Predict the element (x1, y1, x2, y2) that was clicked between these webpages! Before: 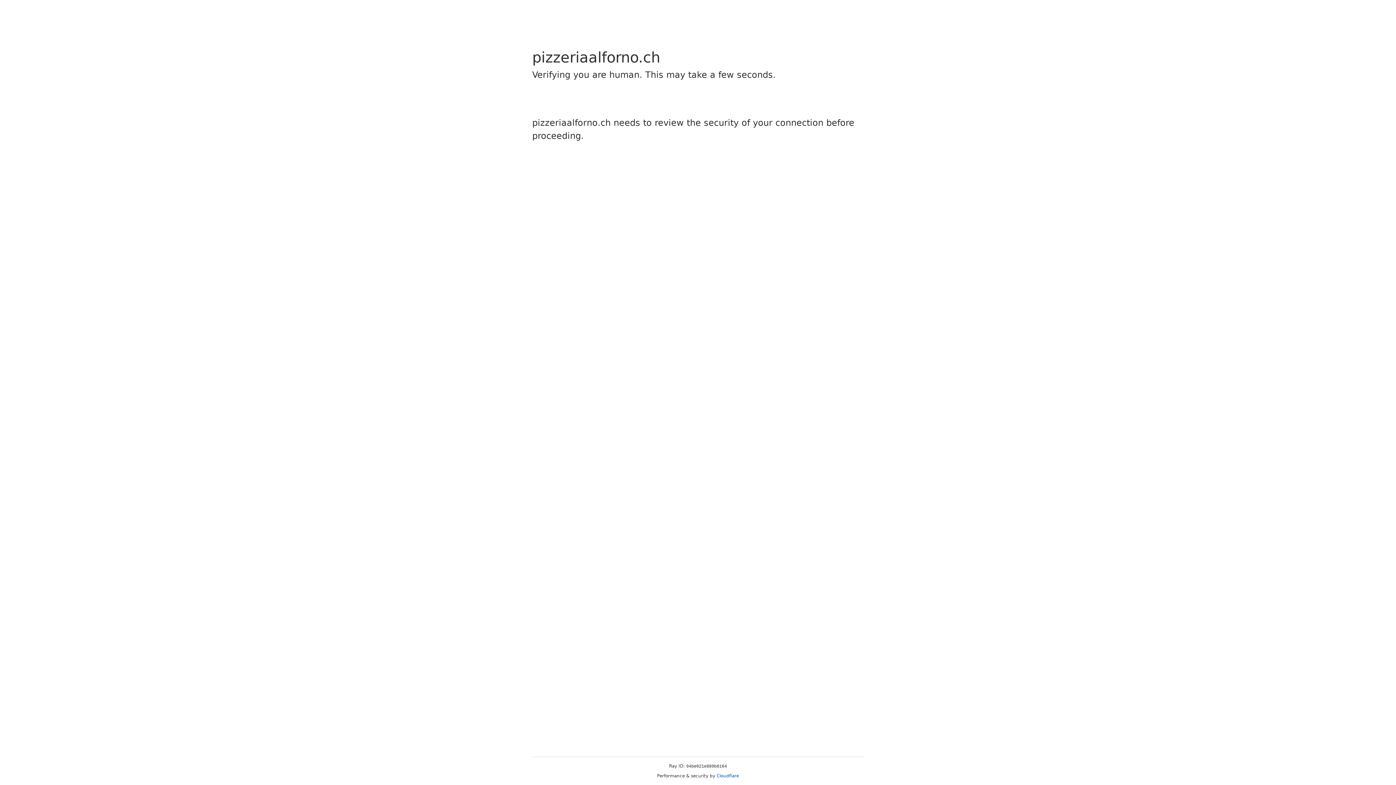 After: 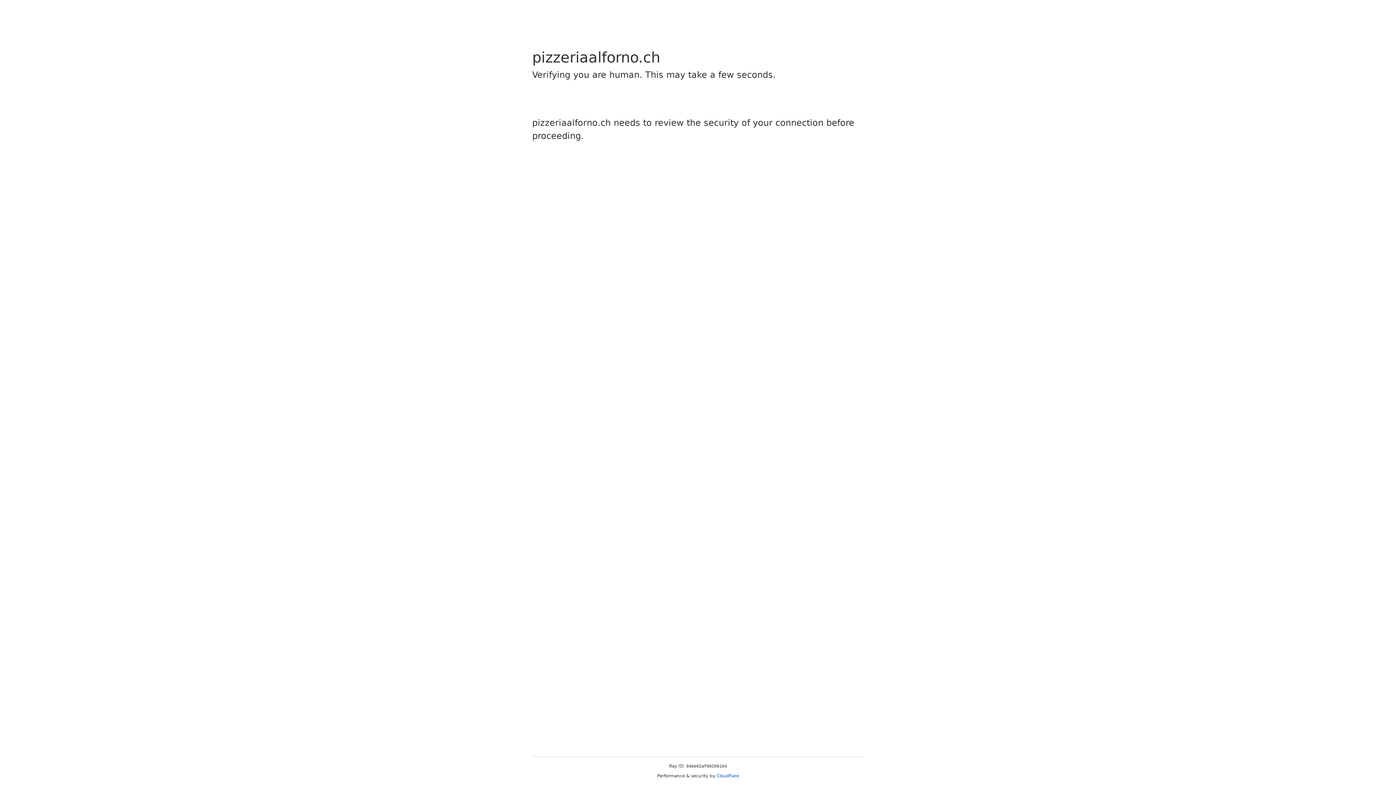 Action: bbox: (716, 773, 739, 778) label: Cloudflare